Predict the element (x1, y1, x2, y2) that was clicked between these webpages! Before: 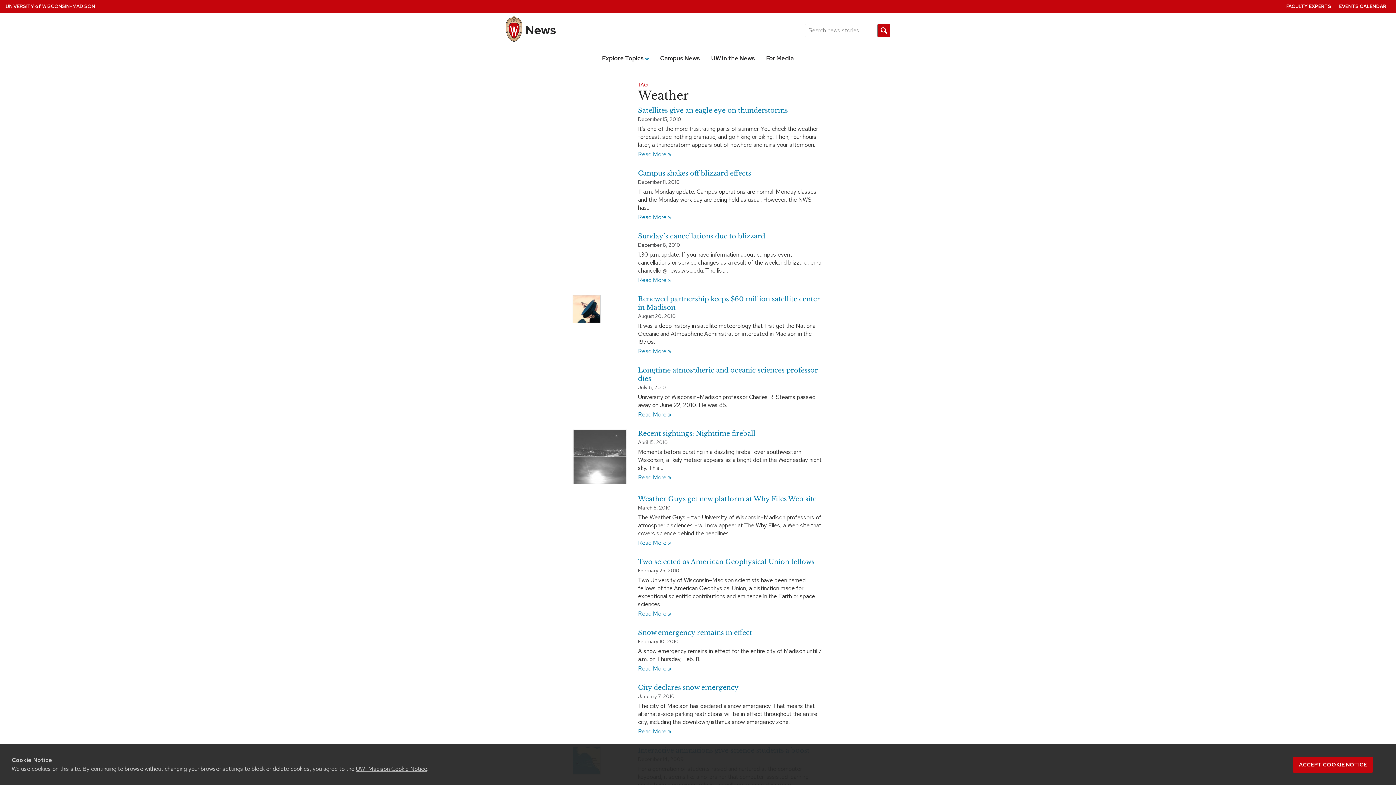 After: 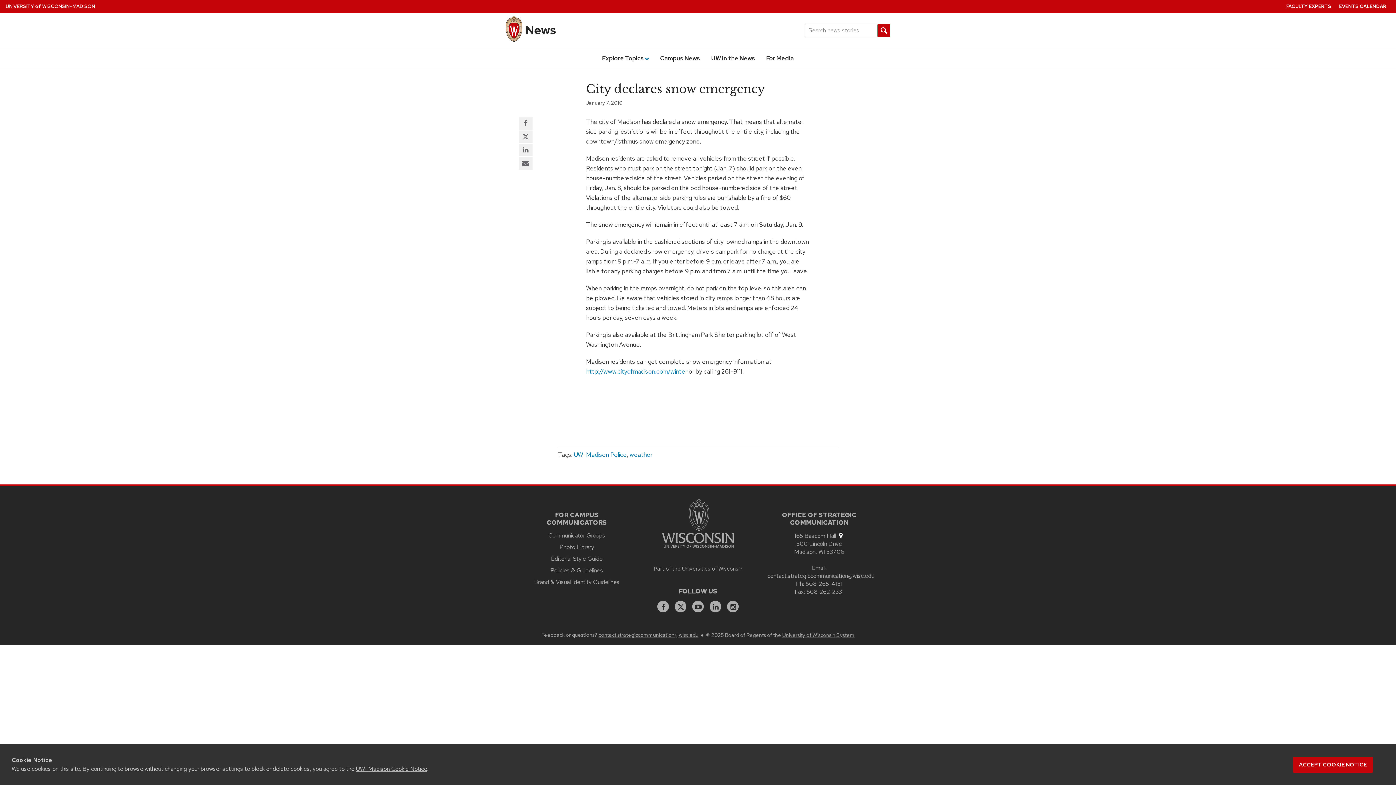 Action: bbox: (638, 727, 823, 735) label: Read More